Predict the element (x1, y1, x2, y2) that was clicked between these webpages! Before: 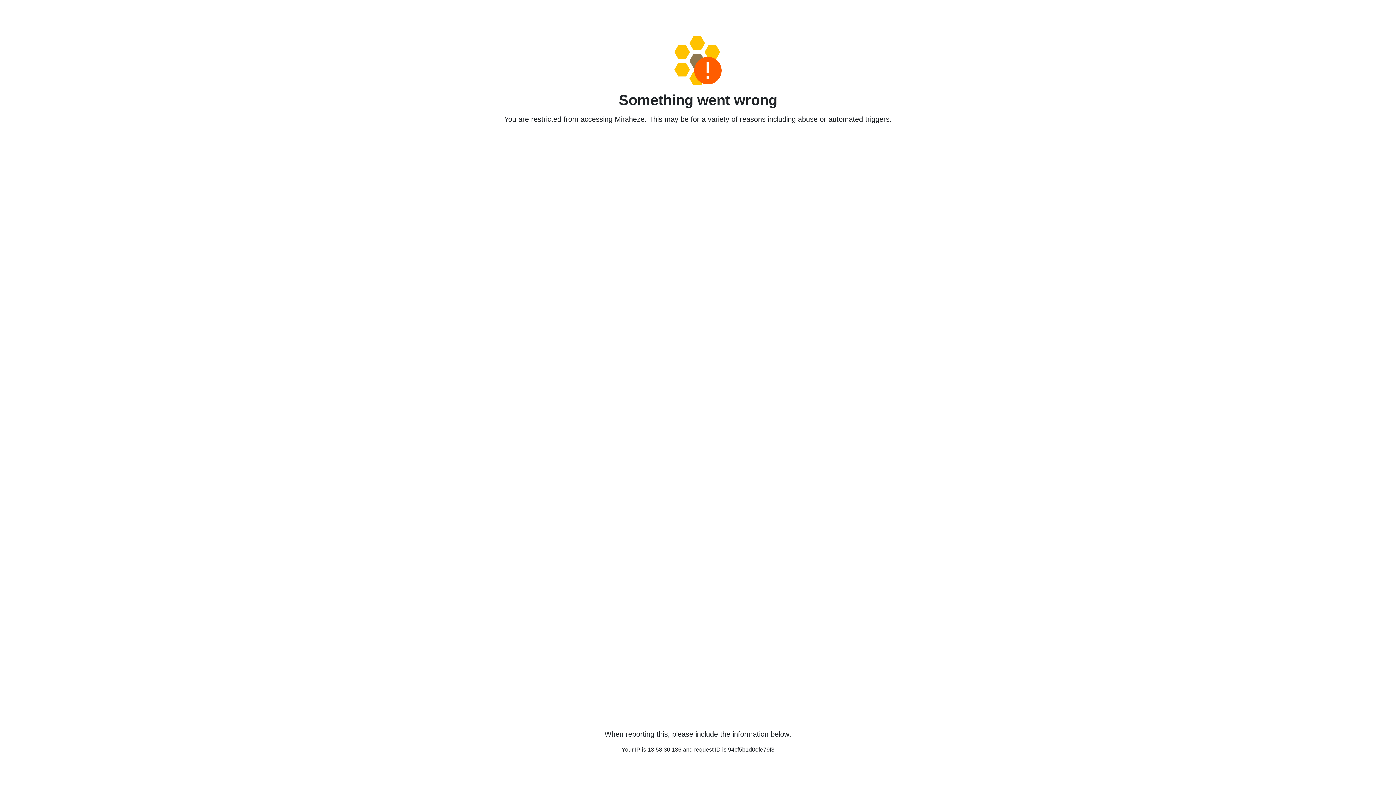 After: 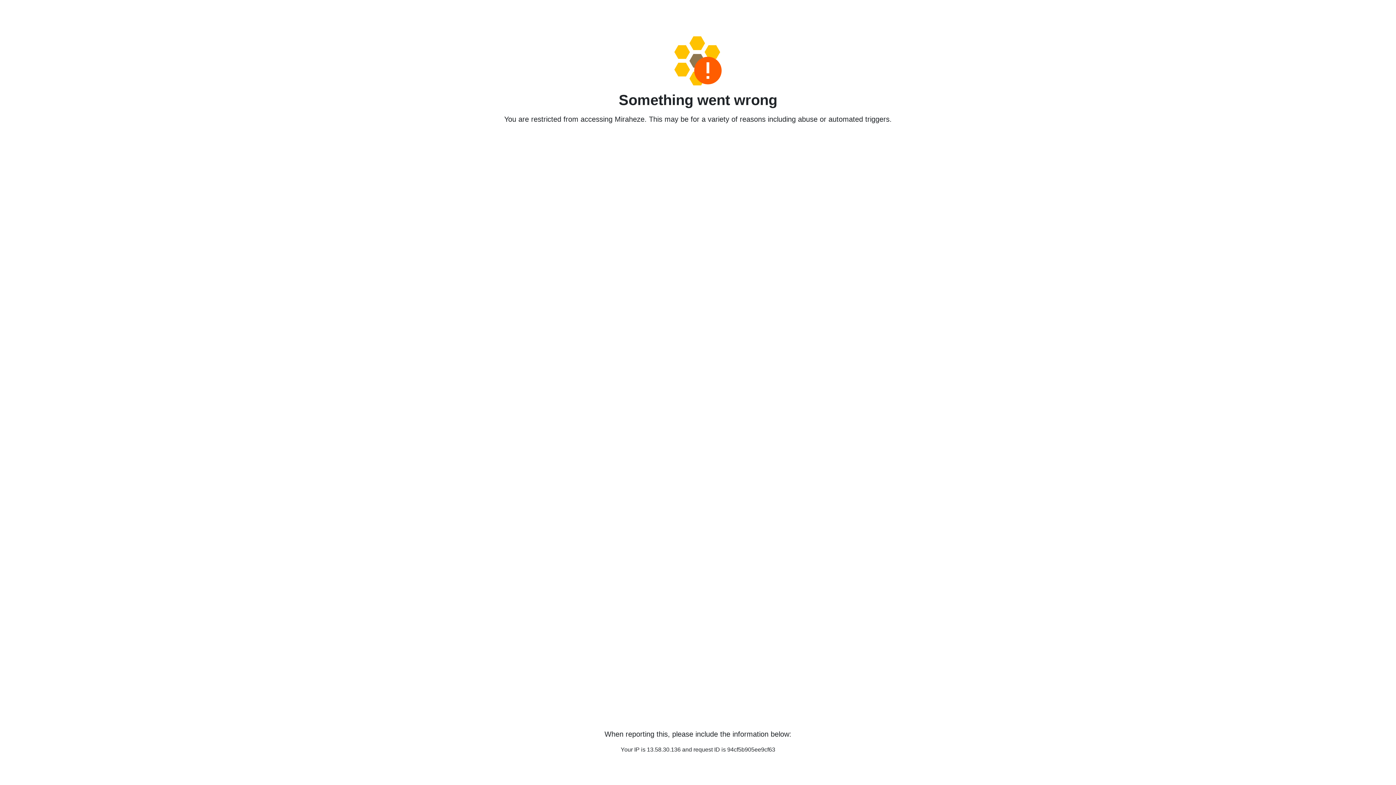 Action: bbox: (458, 36, 938, 85)